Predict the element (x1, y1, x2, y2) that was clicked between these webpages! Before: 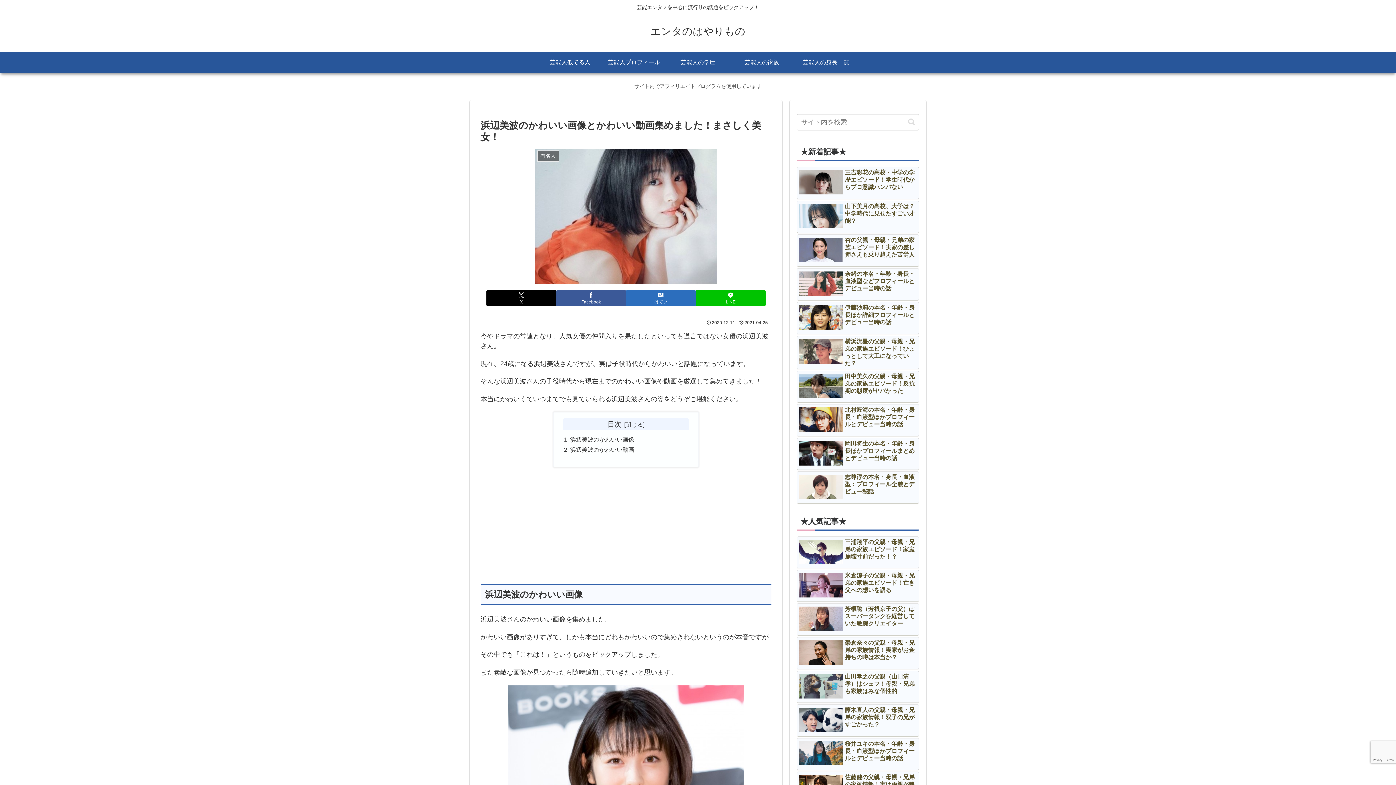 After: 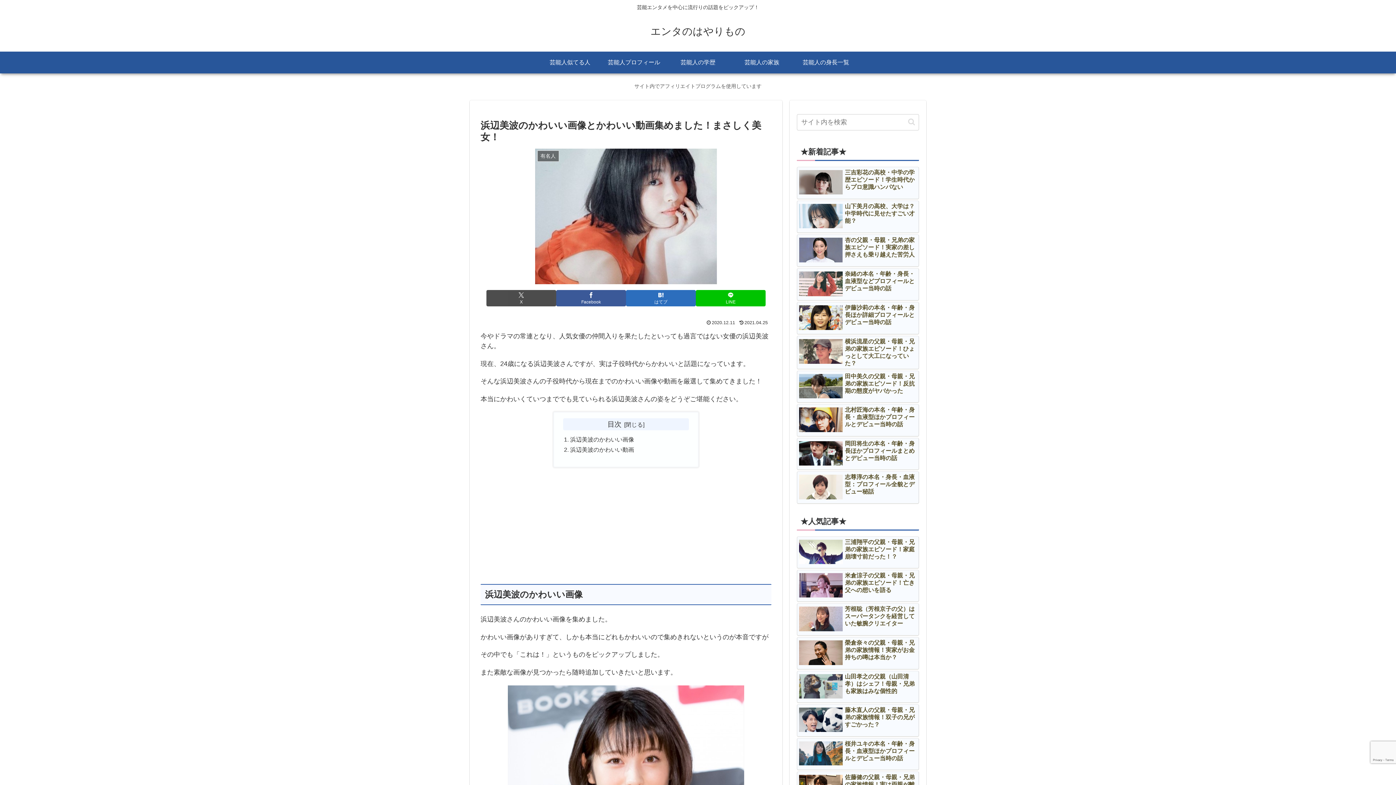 Action: bbox: (486, 290, 556, 306) label: Xでシェア